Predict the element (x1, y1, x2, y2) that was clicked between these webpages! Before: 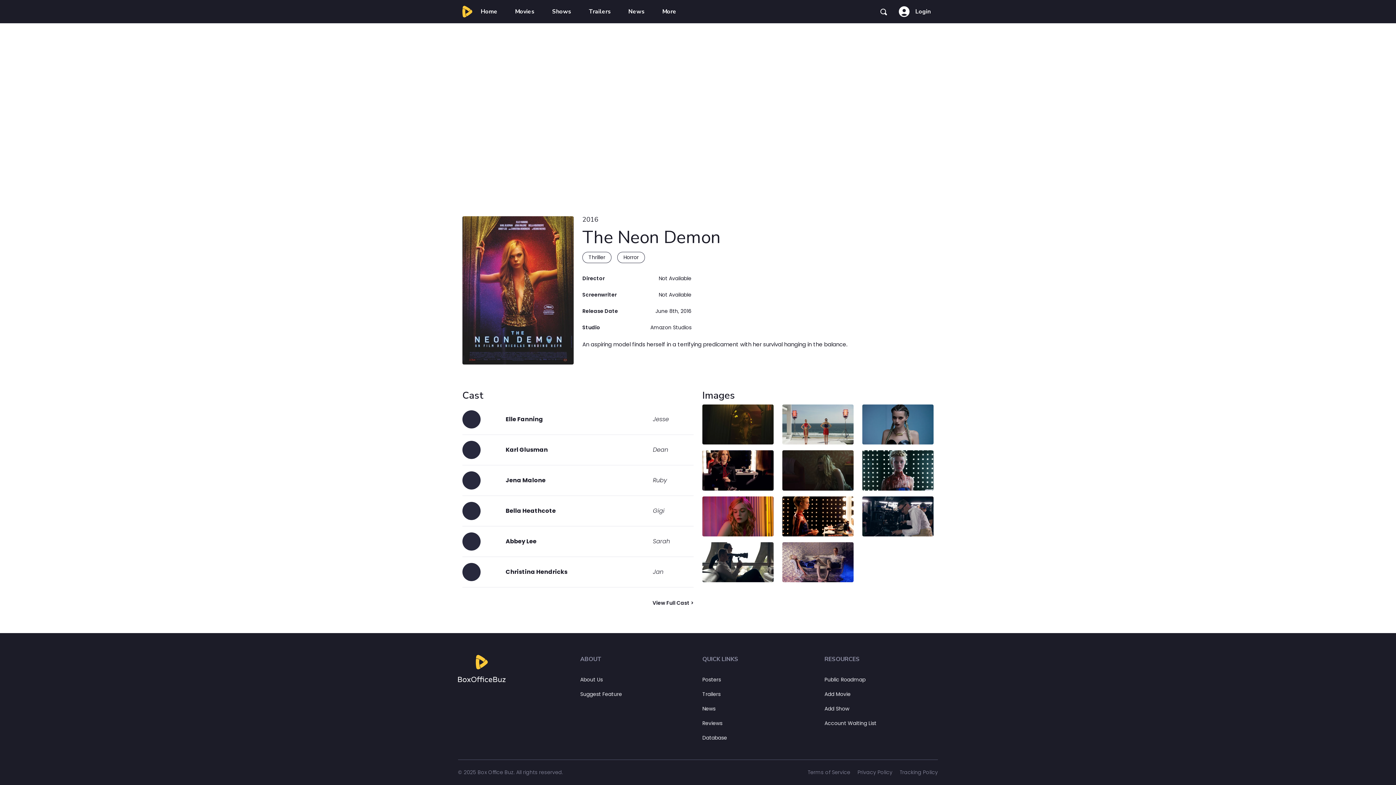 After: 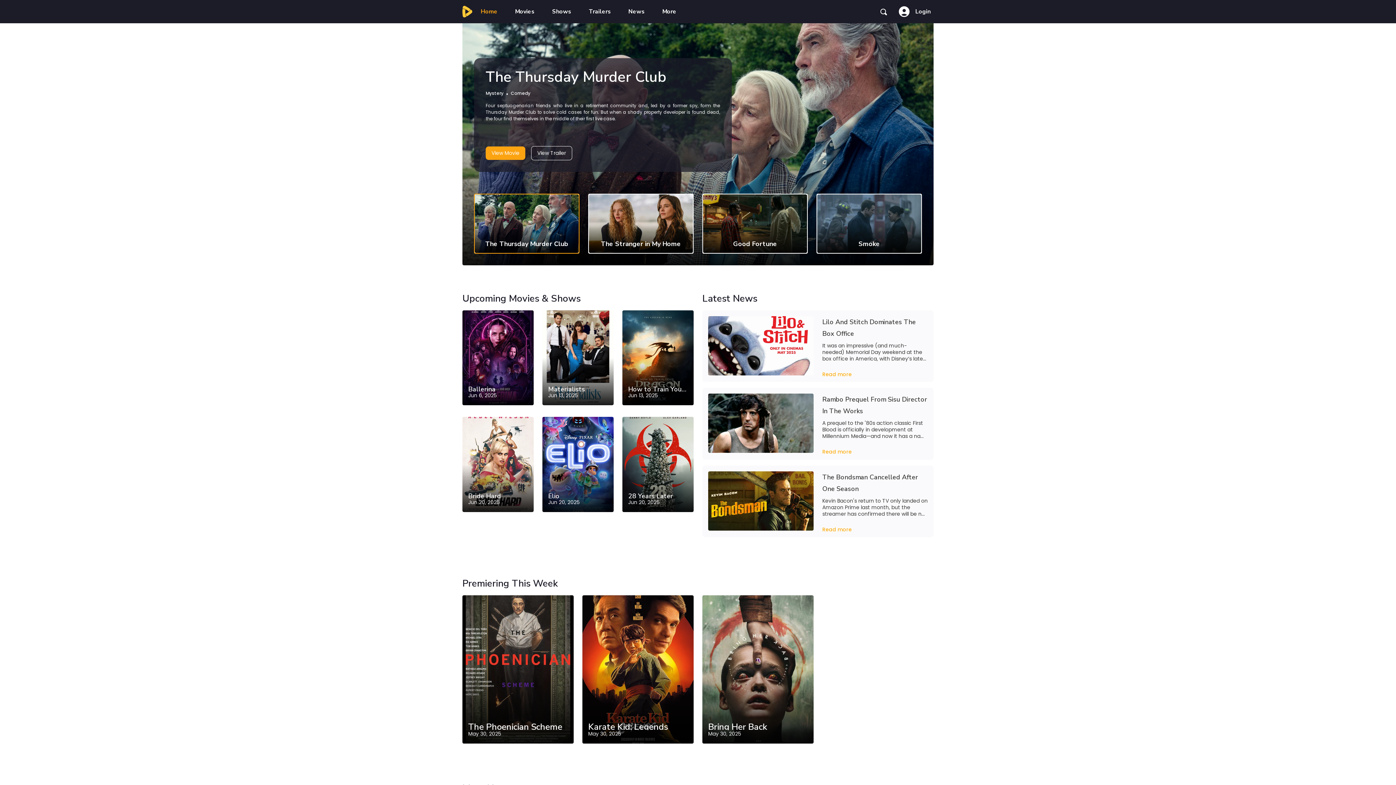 Action: bbox: (512, 4, 537, 18) label: Movies